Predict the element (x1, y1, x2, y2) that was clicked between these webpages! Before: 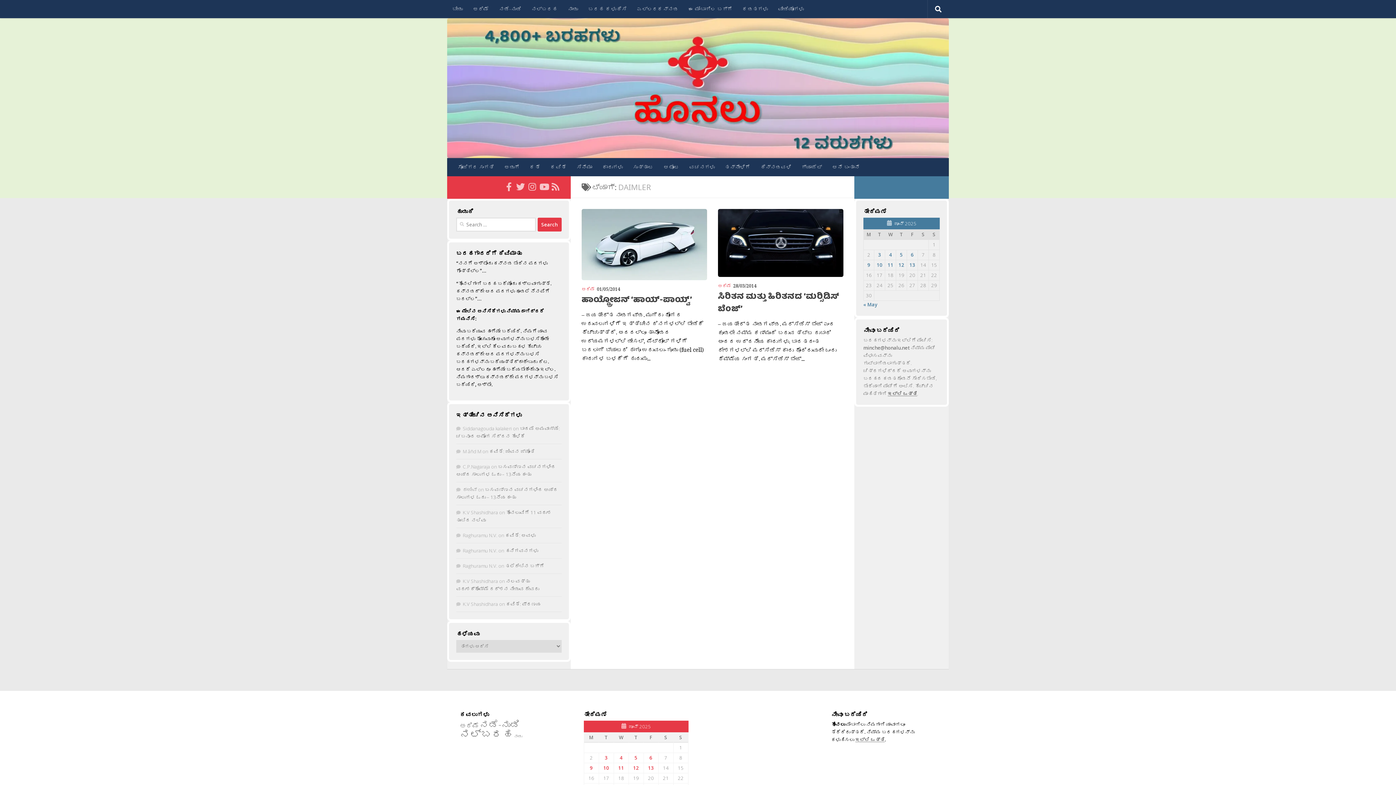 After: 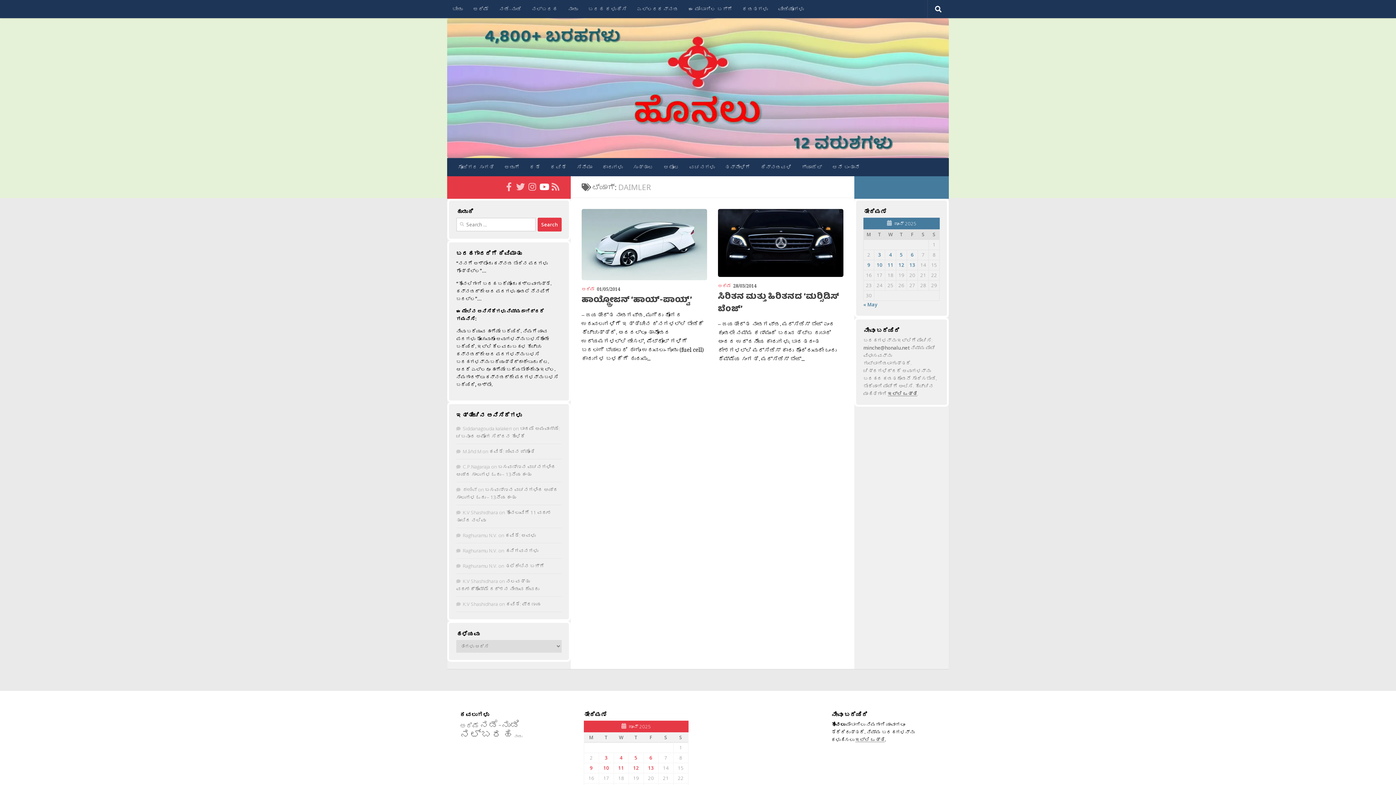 Action: label: ಯೂಟ್ಯೂಬ್ bbox: (539, 182, 548, 191)